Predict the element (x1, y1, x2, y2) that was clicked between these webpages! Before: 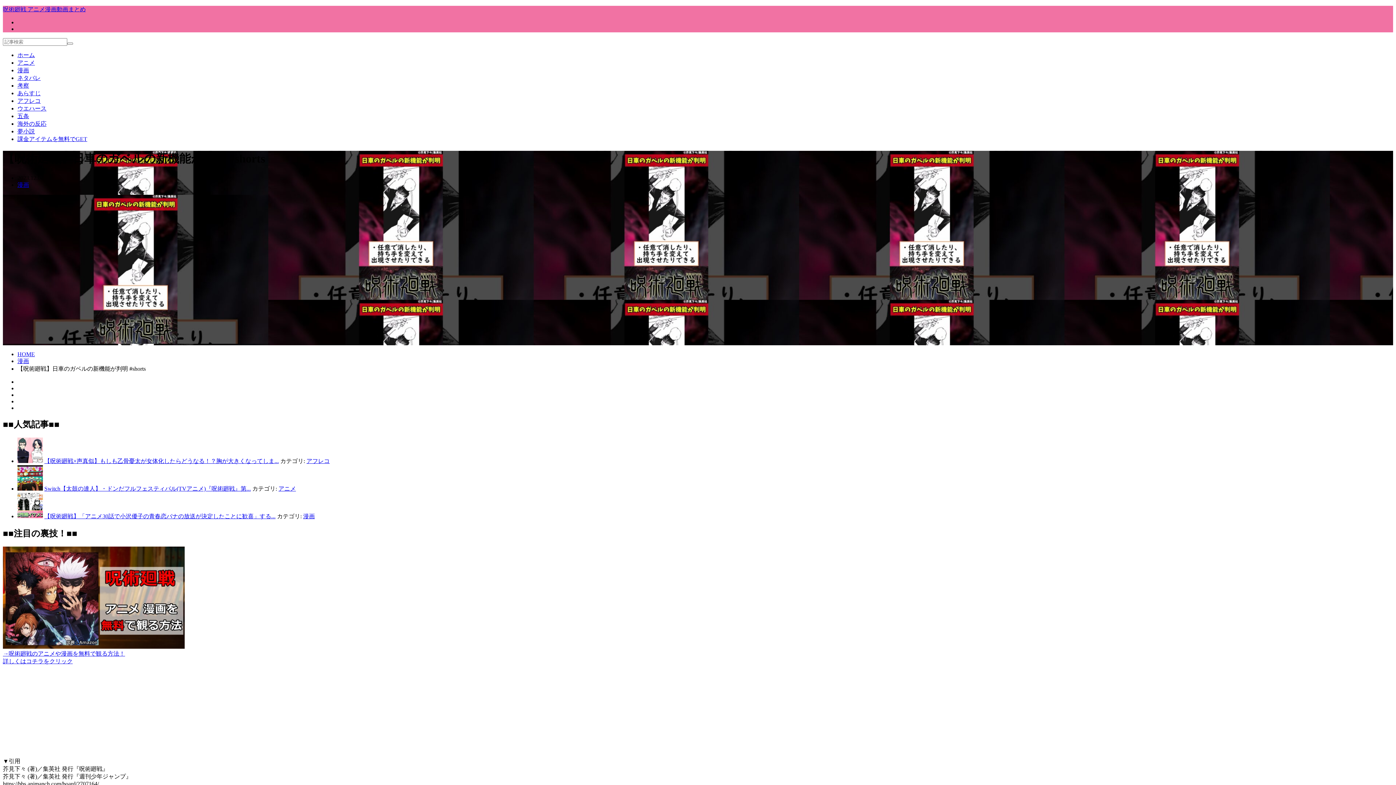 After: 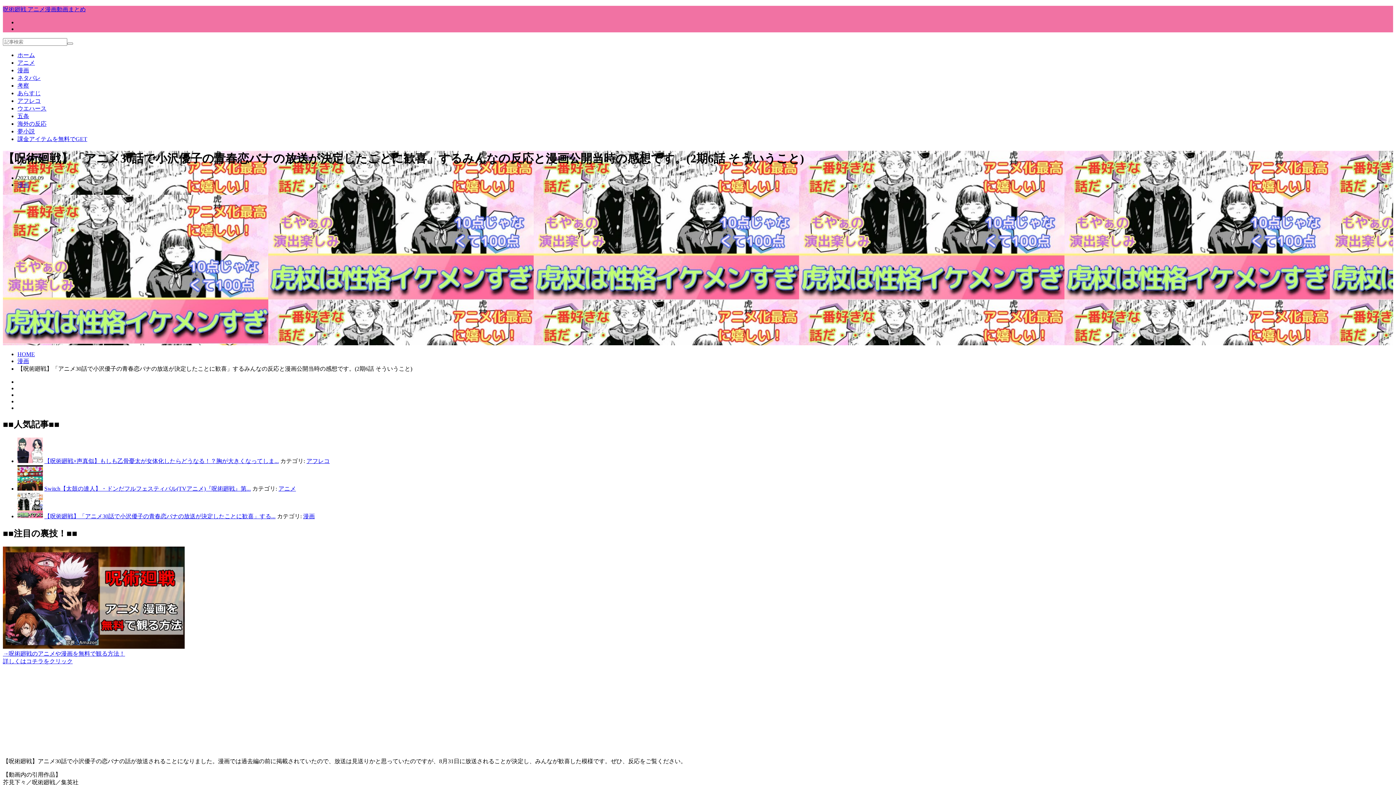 Action: label: 【呪術廻戦】「アニメ30話で小沢優子の青春恋バナの放送が決定したことに歓喜」する... bbox: (44, 513, 275, 519)